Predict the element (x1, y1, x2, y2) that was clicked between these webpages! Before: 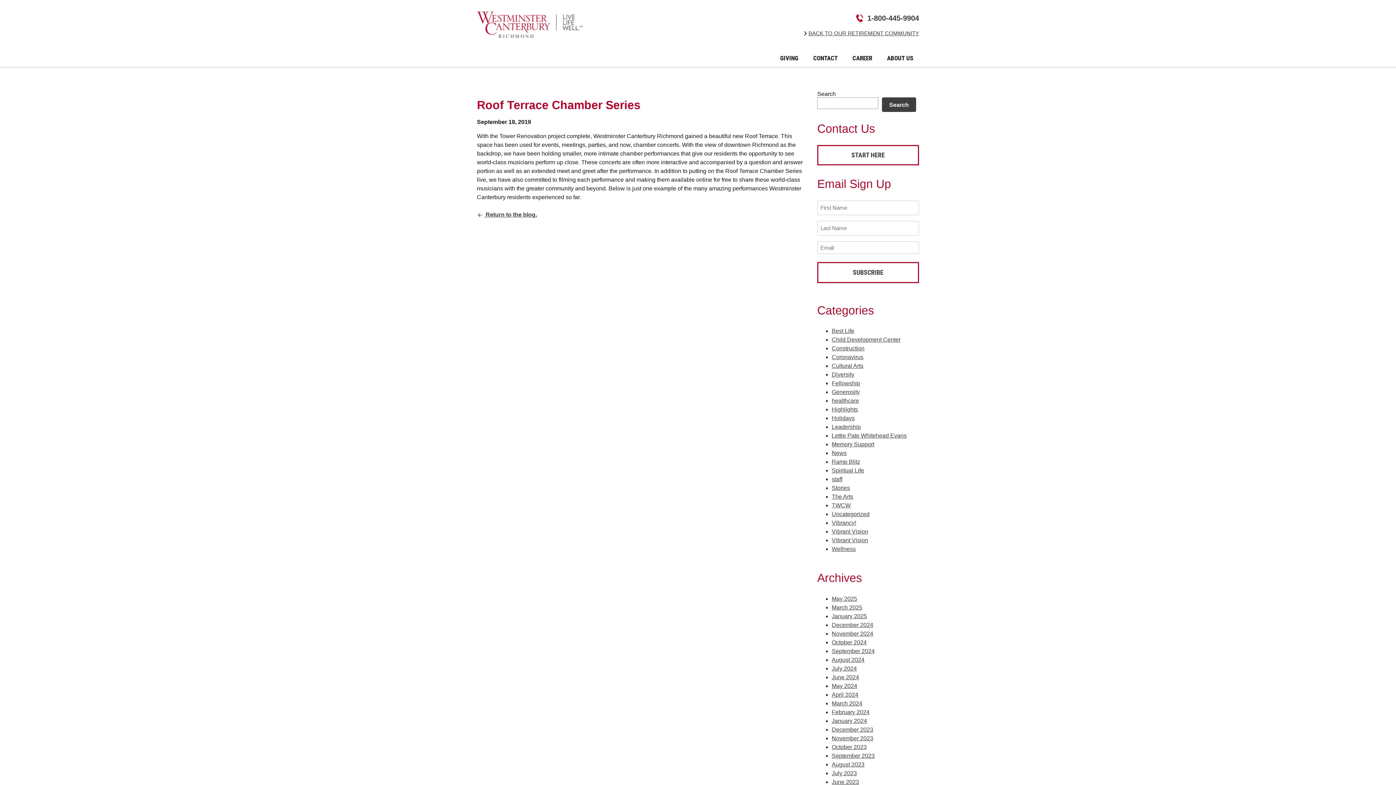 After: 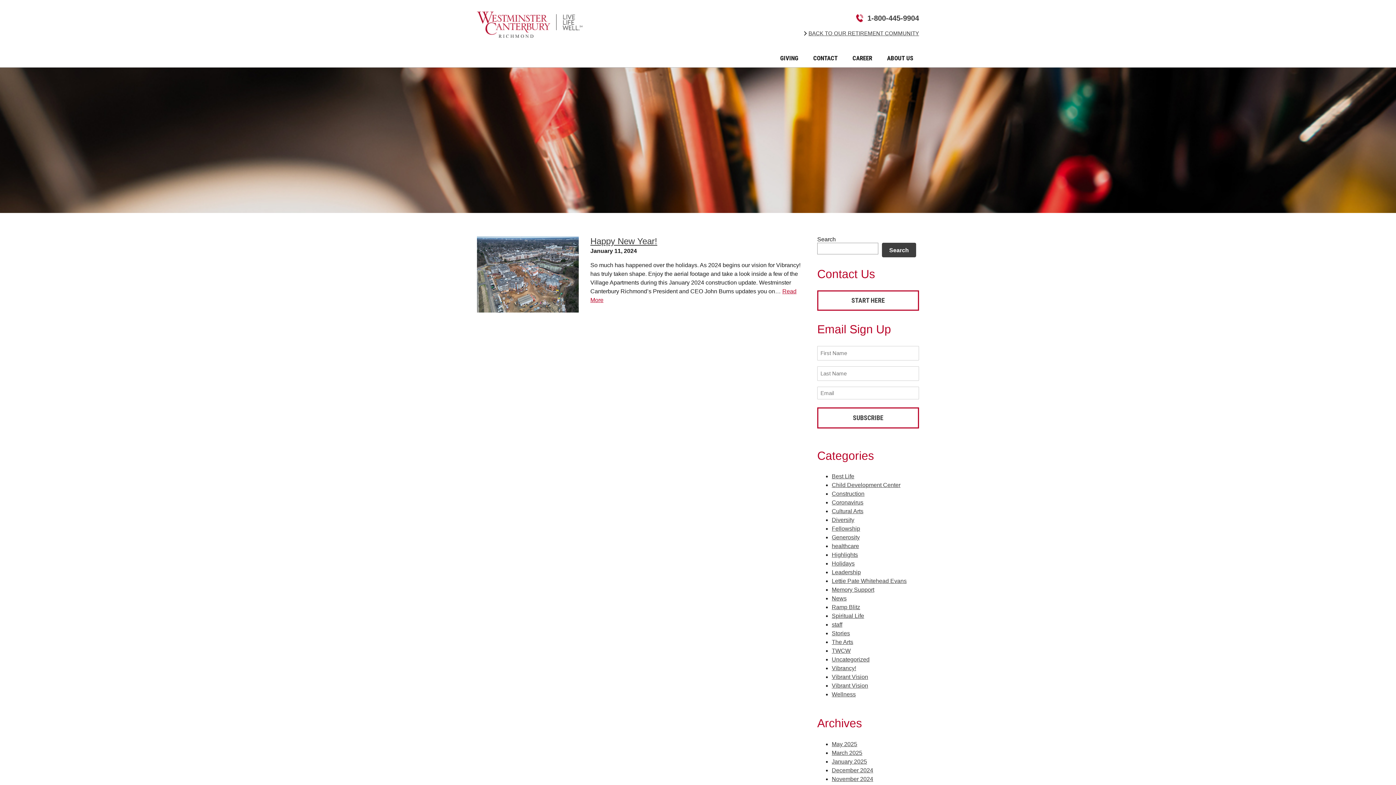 Action: bbox: (832, 718, 867, 724) label: January 2024